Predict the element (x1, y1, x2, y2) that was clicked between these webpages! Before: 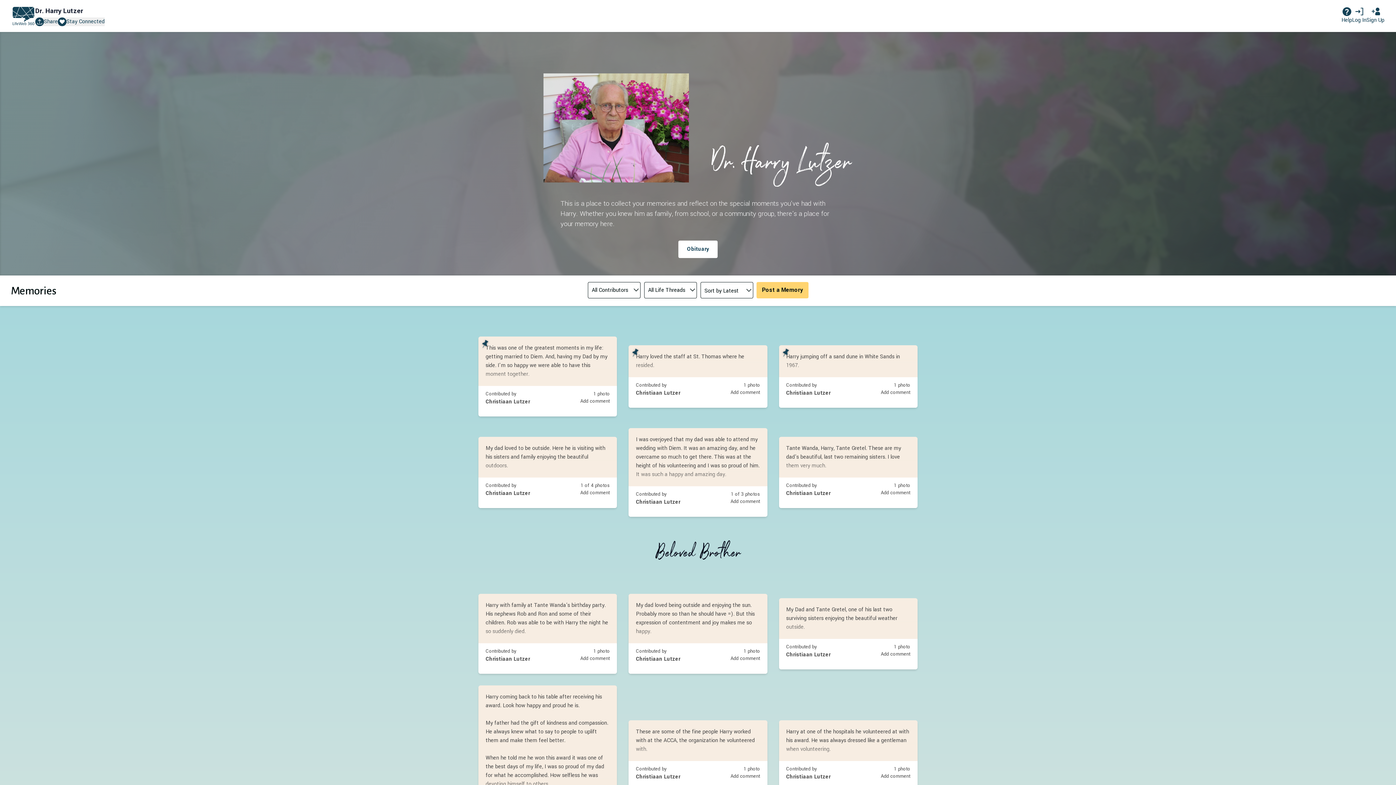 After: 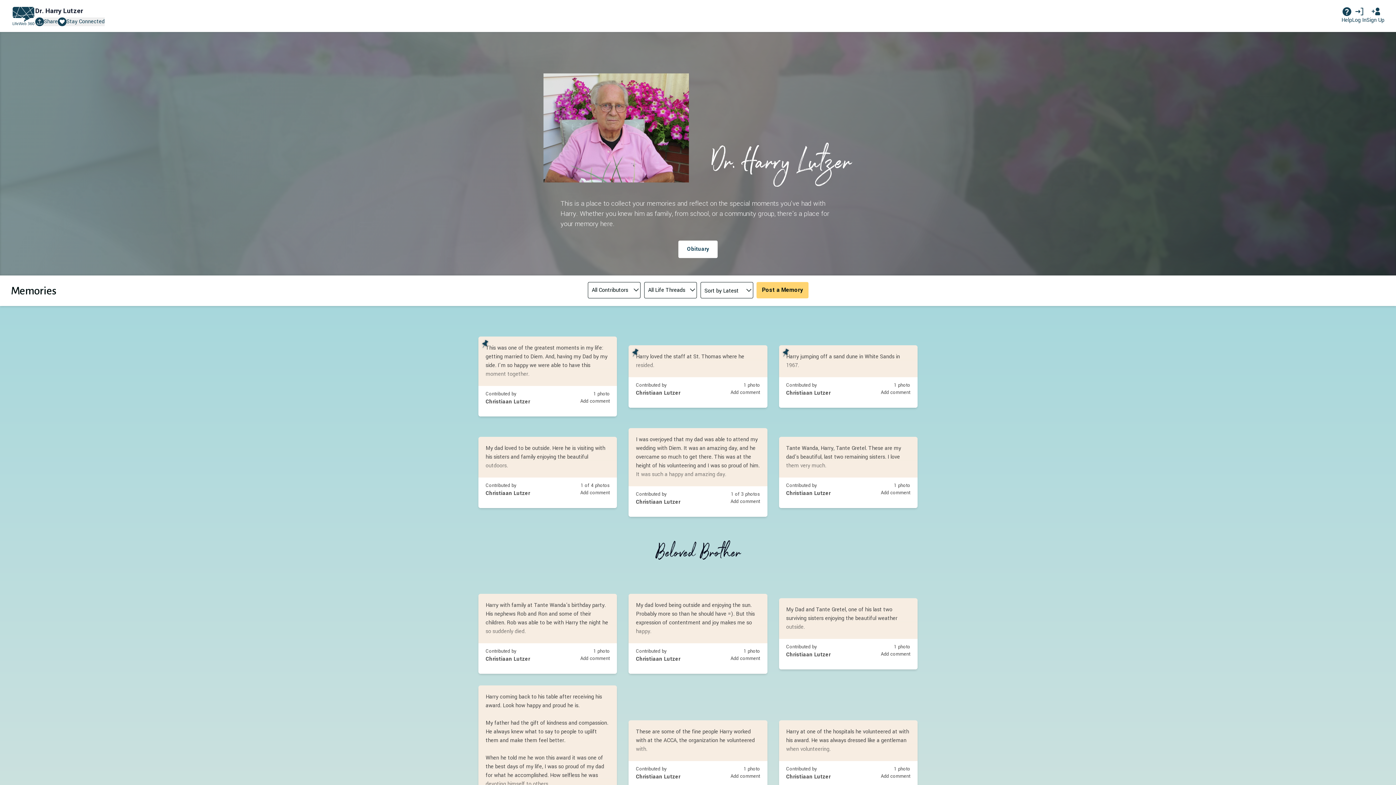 Action: label: Help bbox: (1341, 7, 1352, 24)